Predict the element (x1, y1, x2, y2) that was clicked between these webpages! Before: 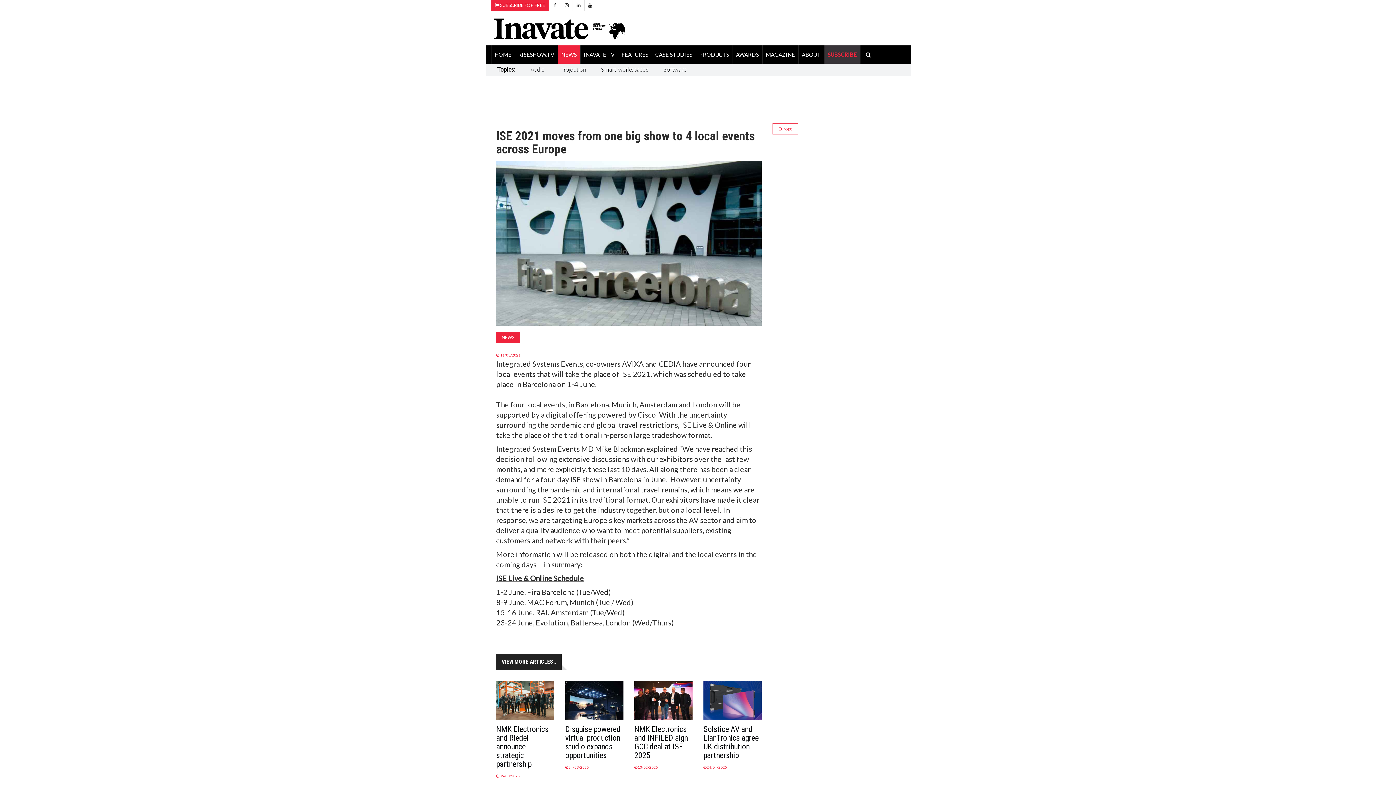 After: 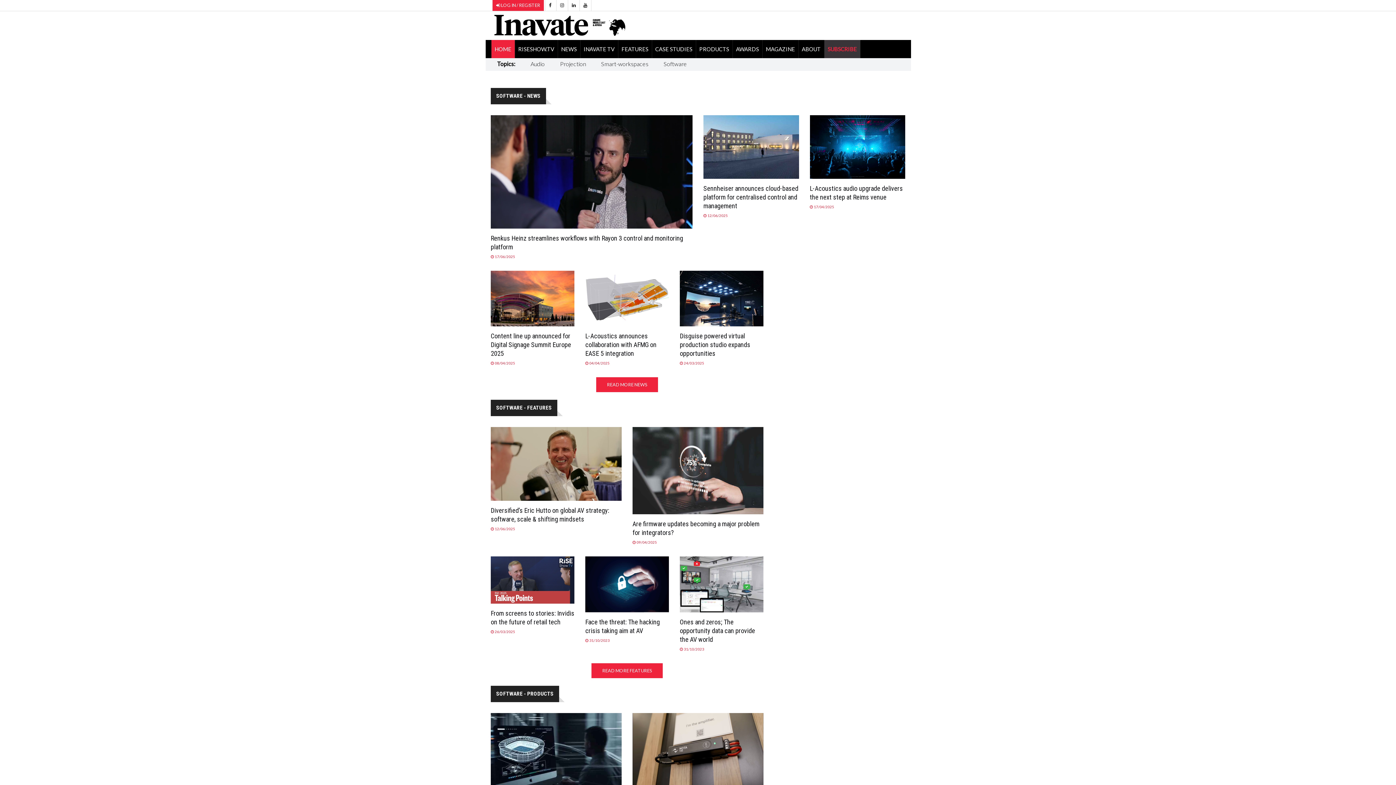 Action: label: Software bbox: (663, 60, 687, 78)